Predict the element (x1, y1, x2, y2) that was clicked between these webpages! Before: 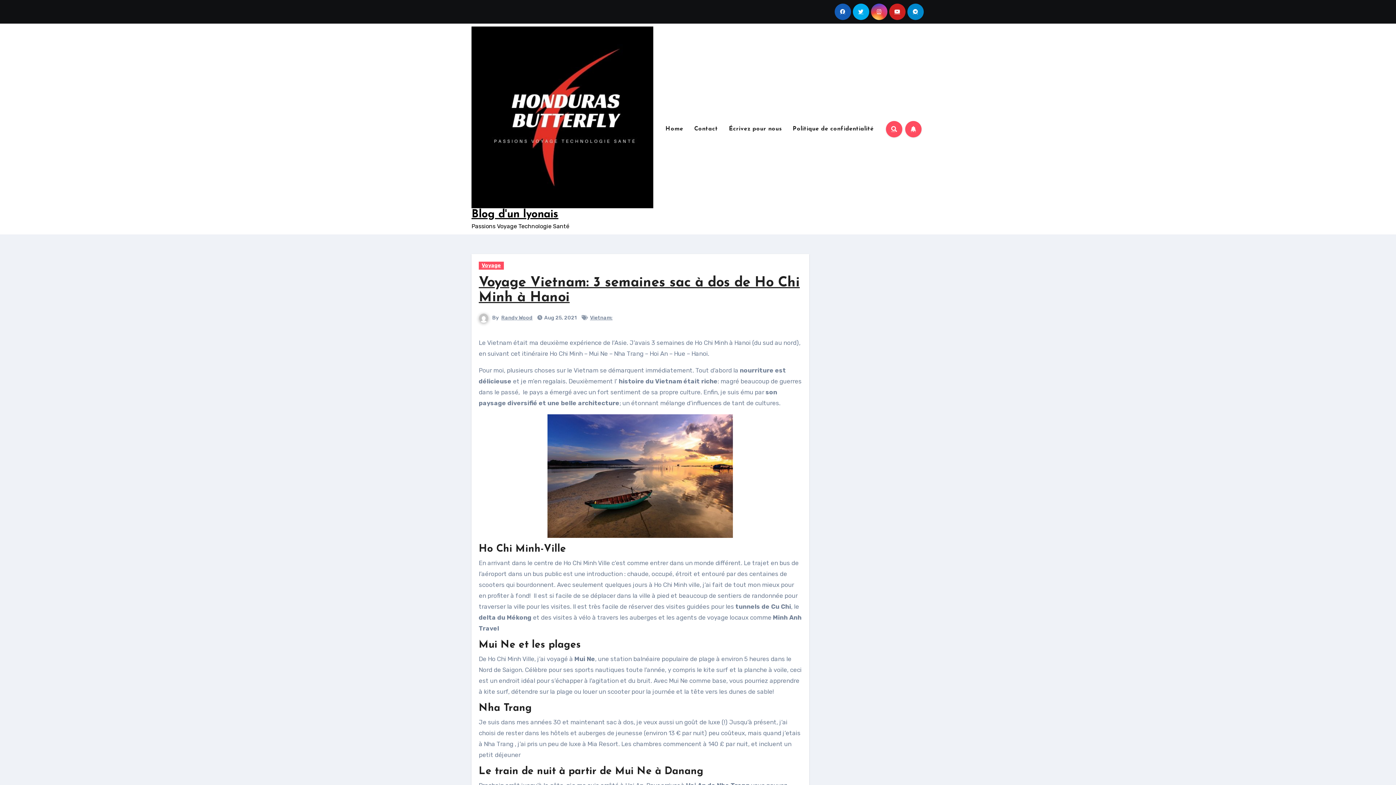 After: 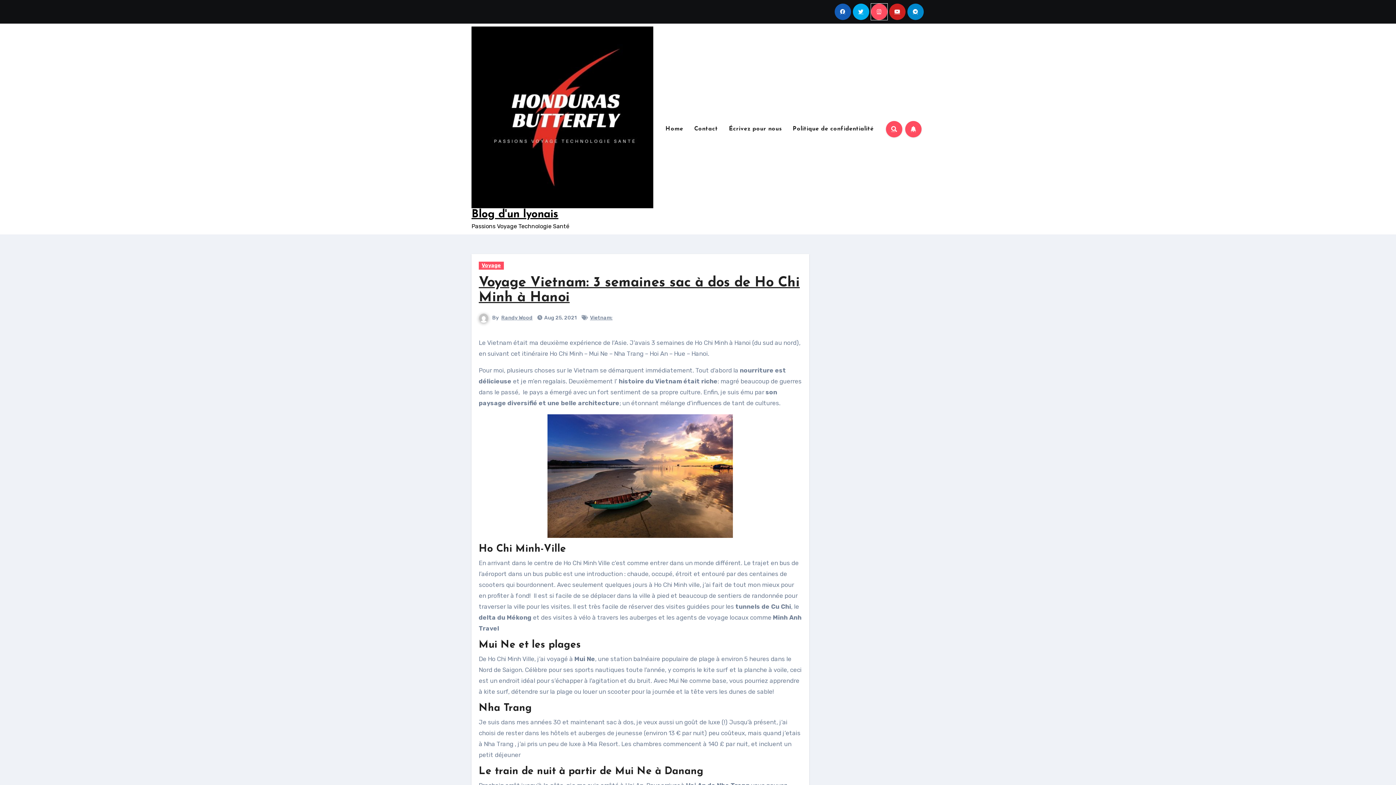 Action: bbox: (871, 3, 887, 20)